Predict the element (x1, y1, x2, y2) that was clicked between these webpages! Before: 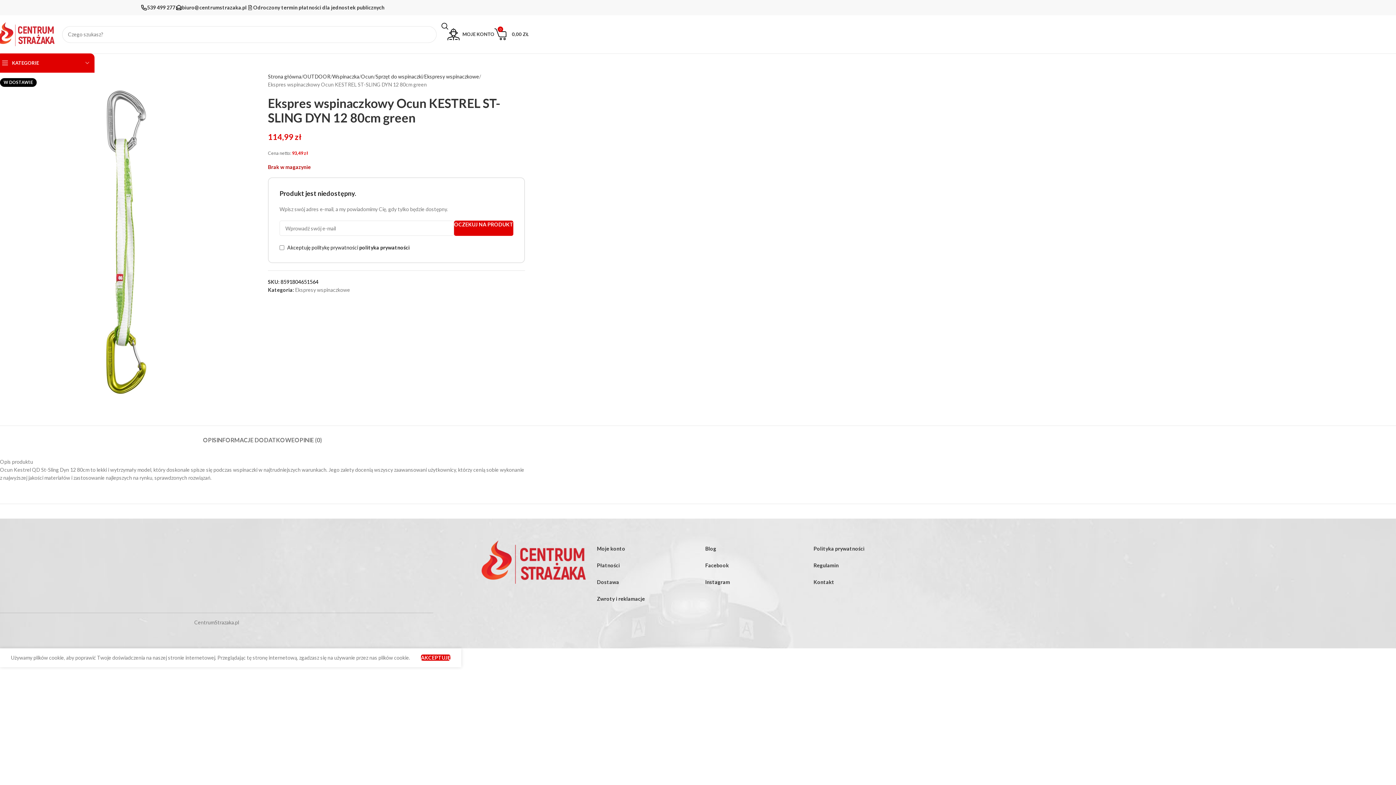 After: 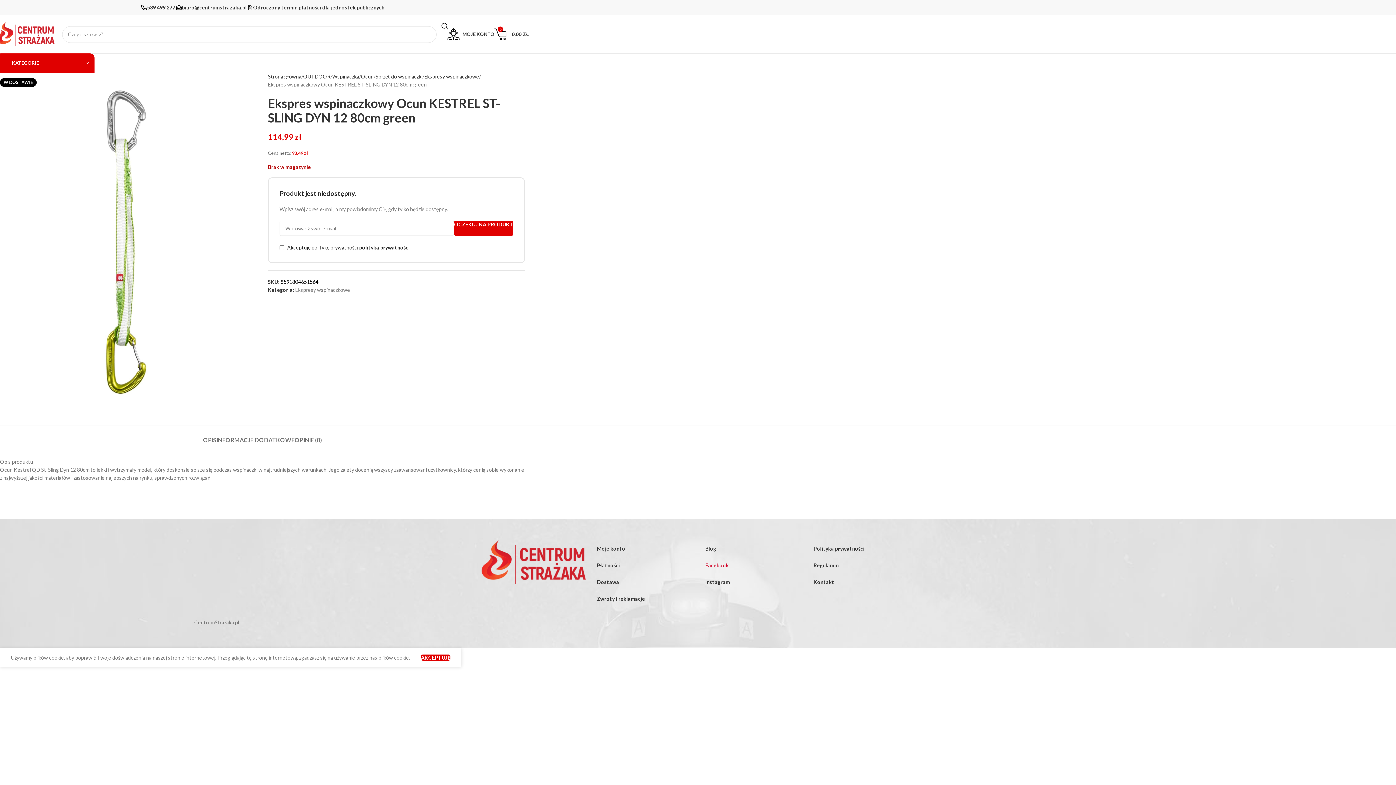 Action: bbox: (698, 557, 806, 574) label: Facebook